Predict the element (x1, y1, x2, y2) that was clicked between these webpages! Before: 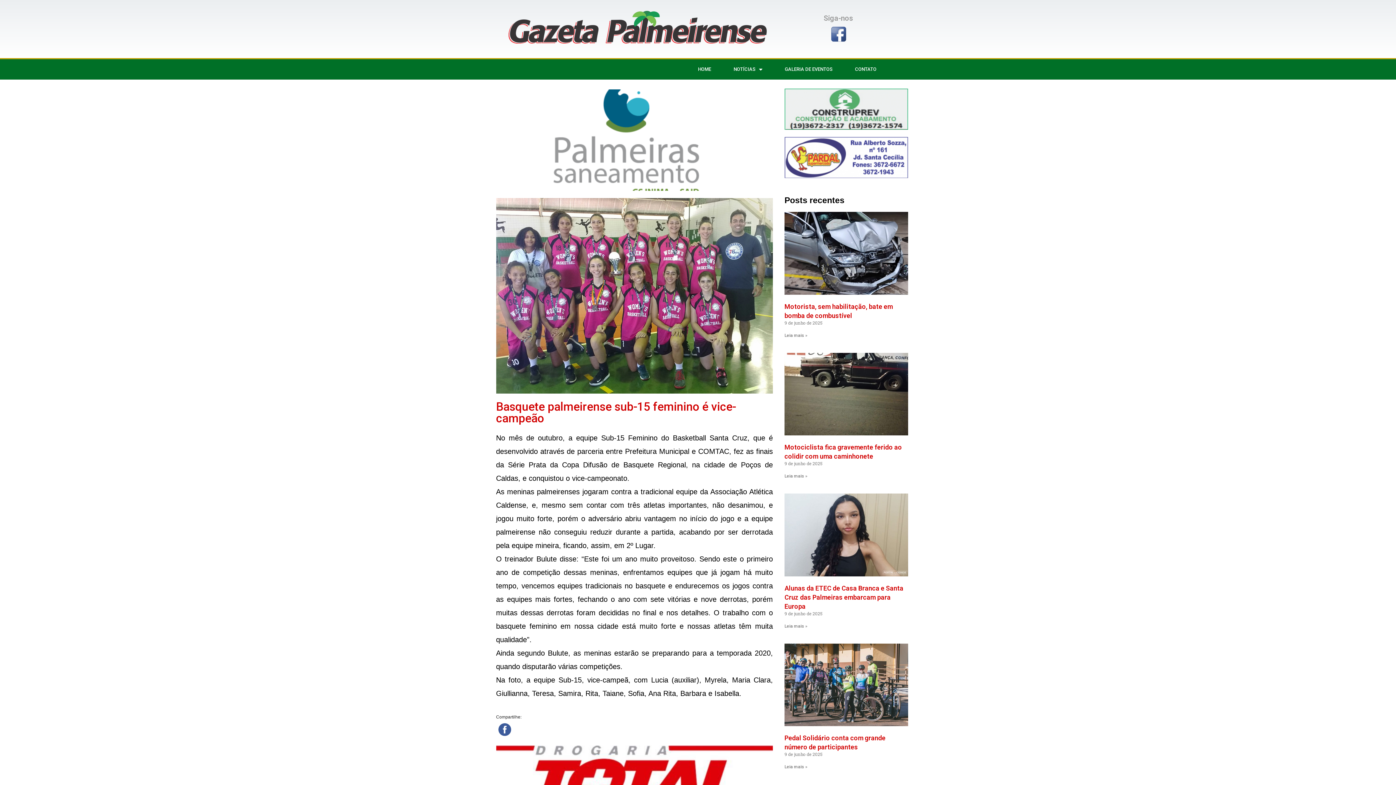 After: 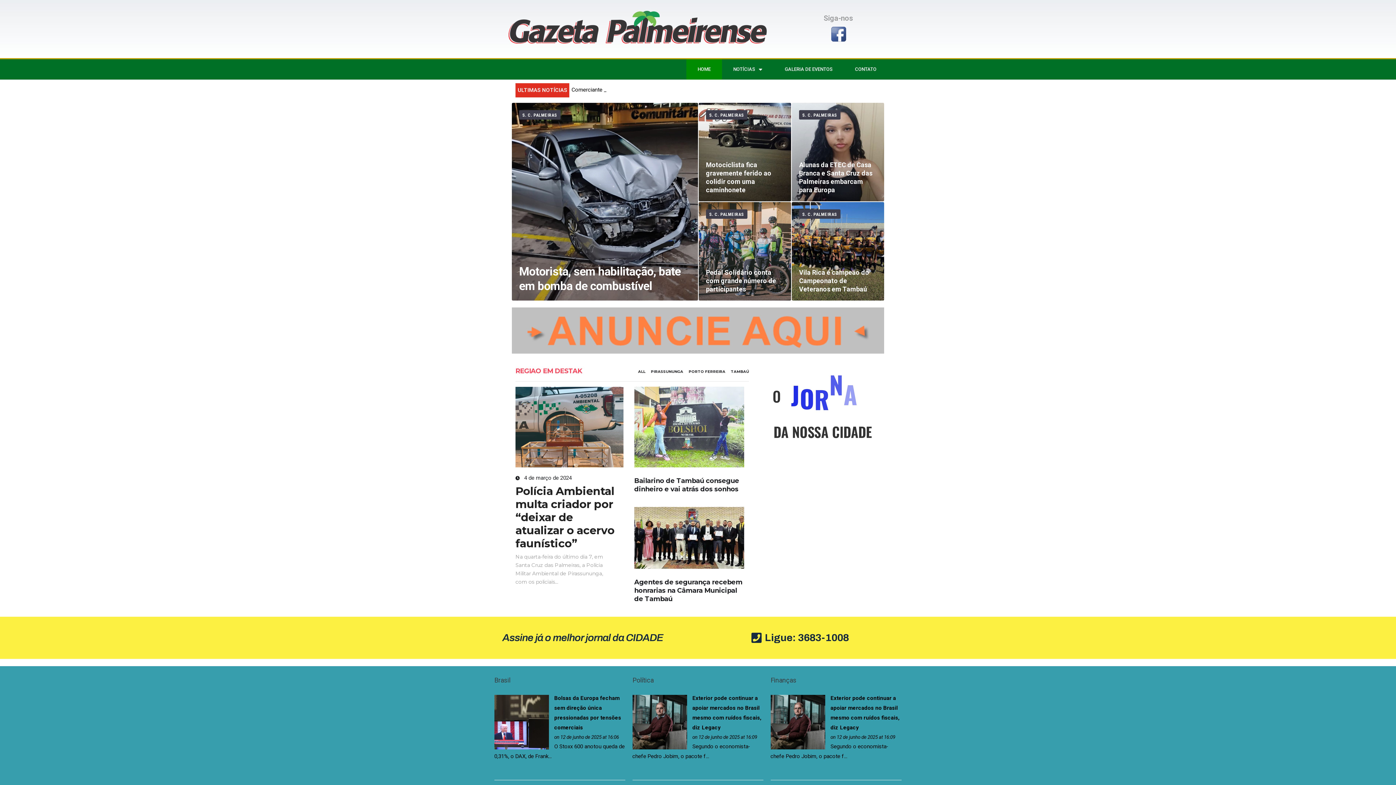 Action: bbox: (686, 59, 722, 79) label: HOME